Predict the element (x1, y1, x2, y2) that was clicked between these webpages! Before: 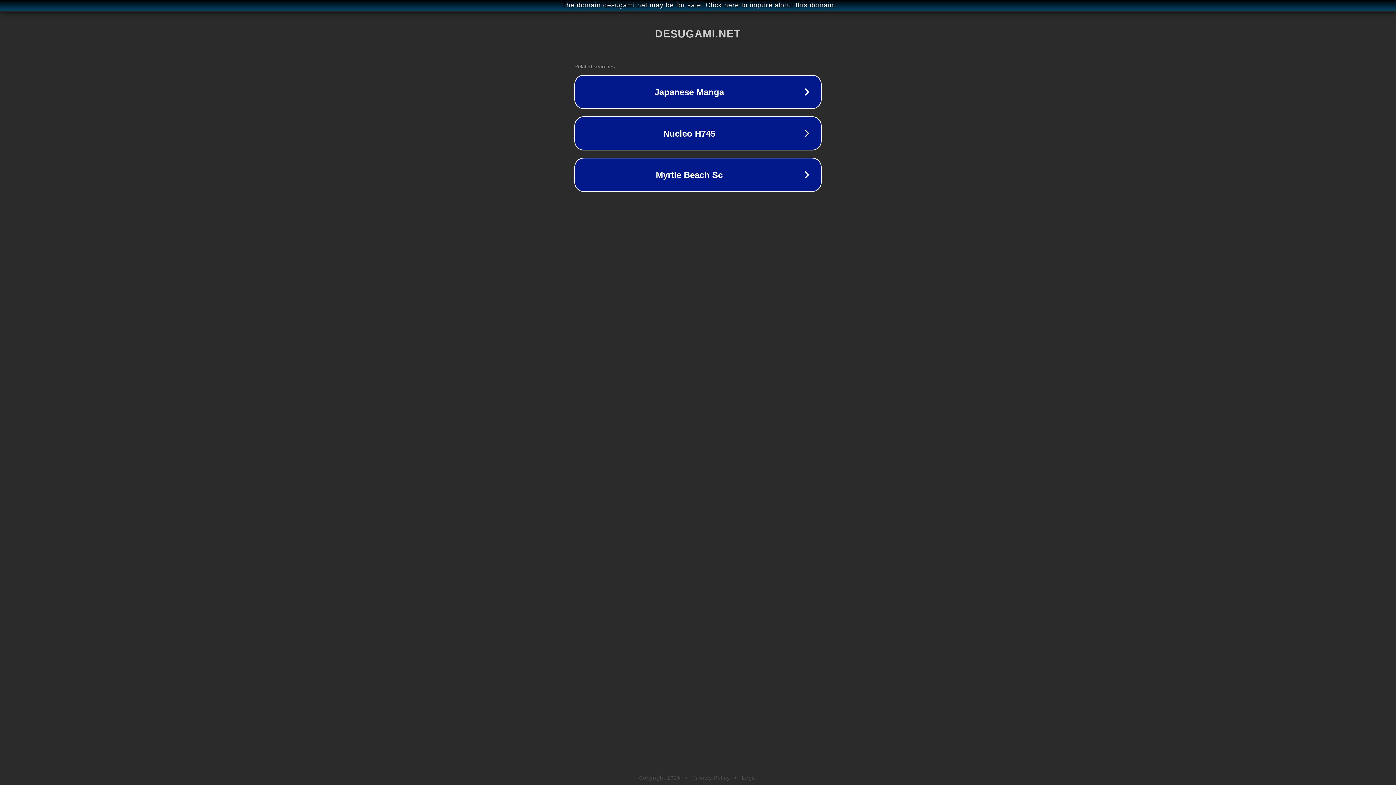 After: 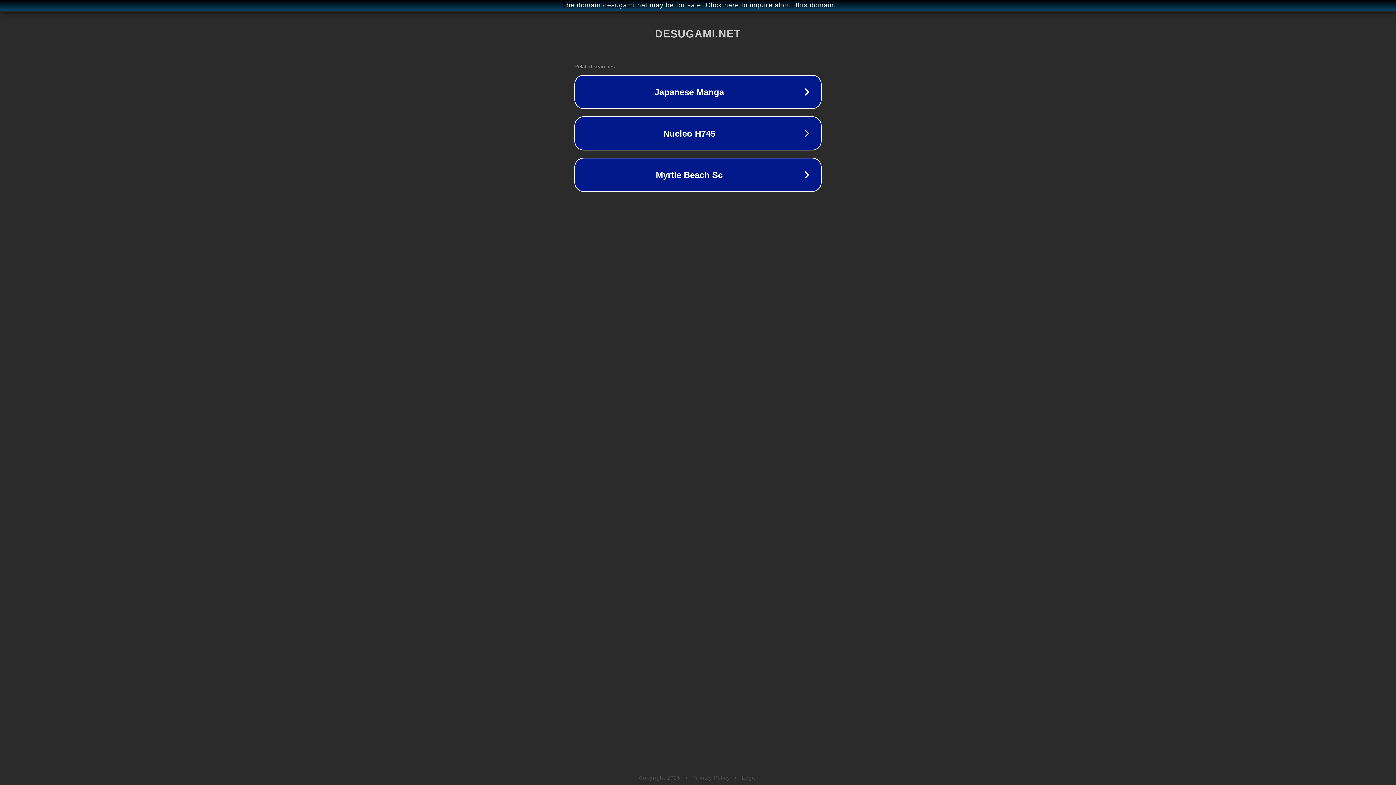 Action: label: Legal bbox: (742, 775, 757, 781)